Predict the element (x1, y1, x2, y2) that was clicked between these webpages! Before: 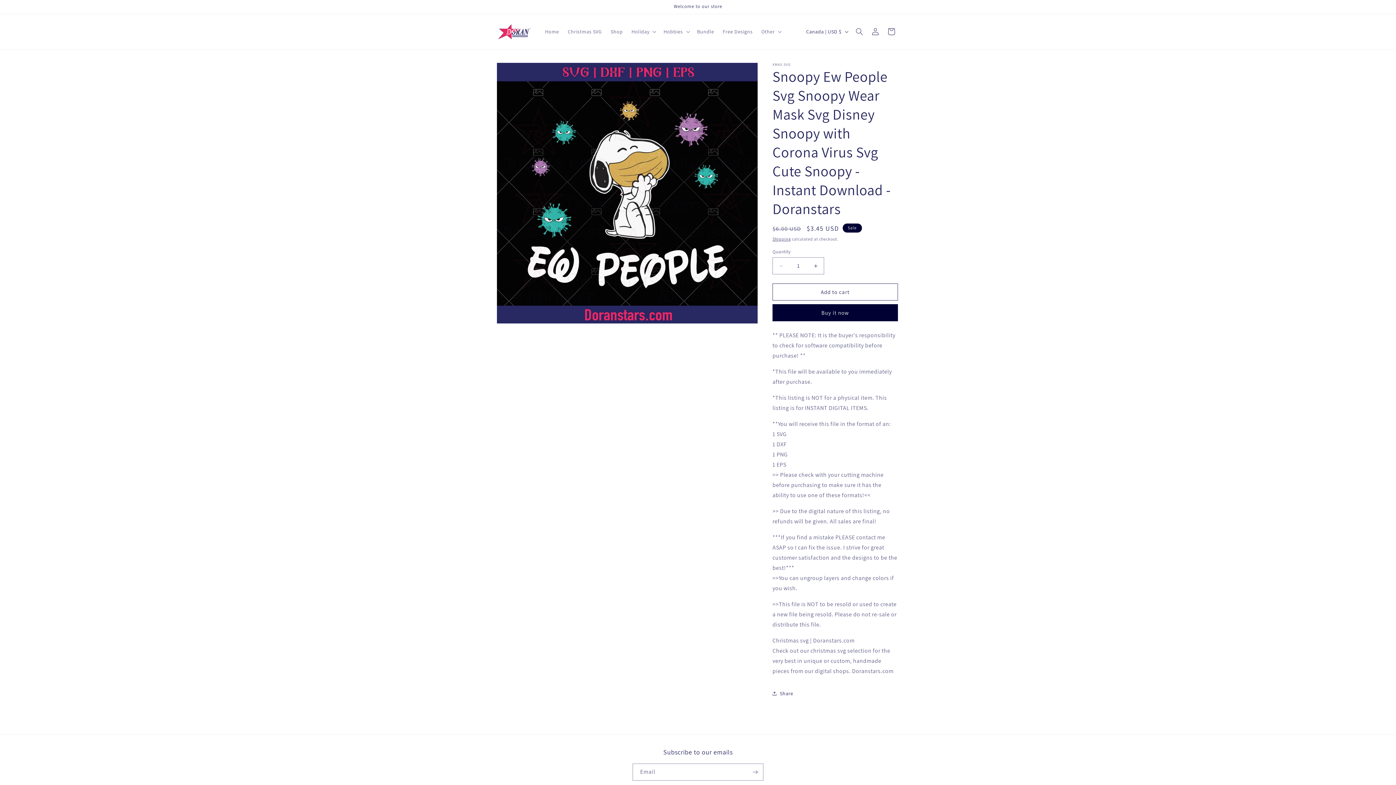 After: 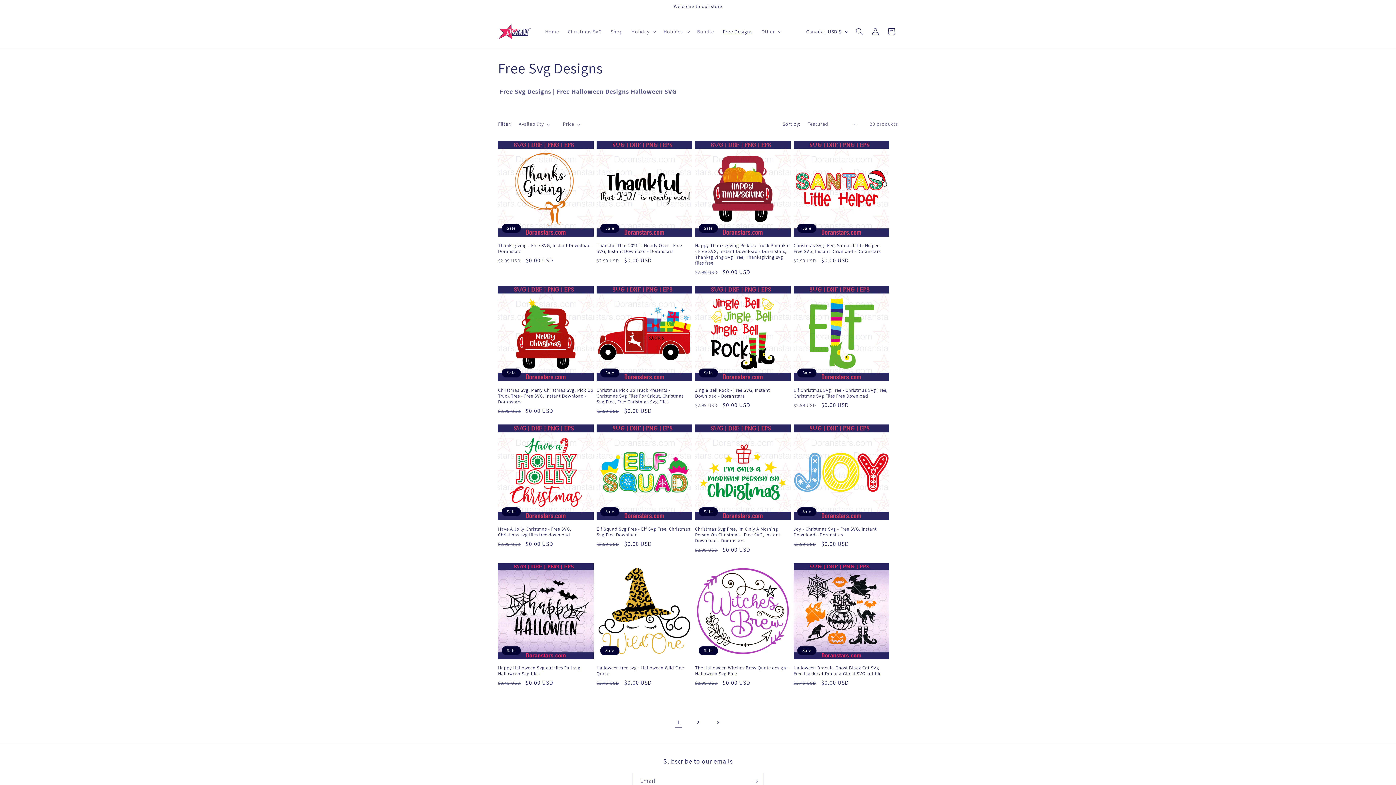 Action: label: Free Designs bbox: (718, 24, 757, 39)